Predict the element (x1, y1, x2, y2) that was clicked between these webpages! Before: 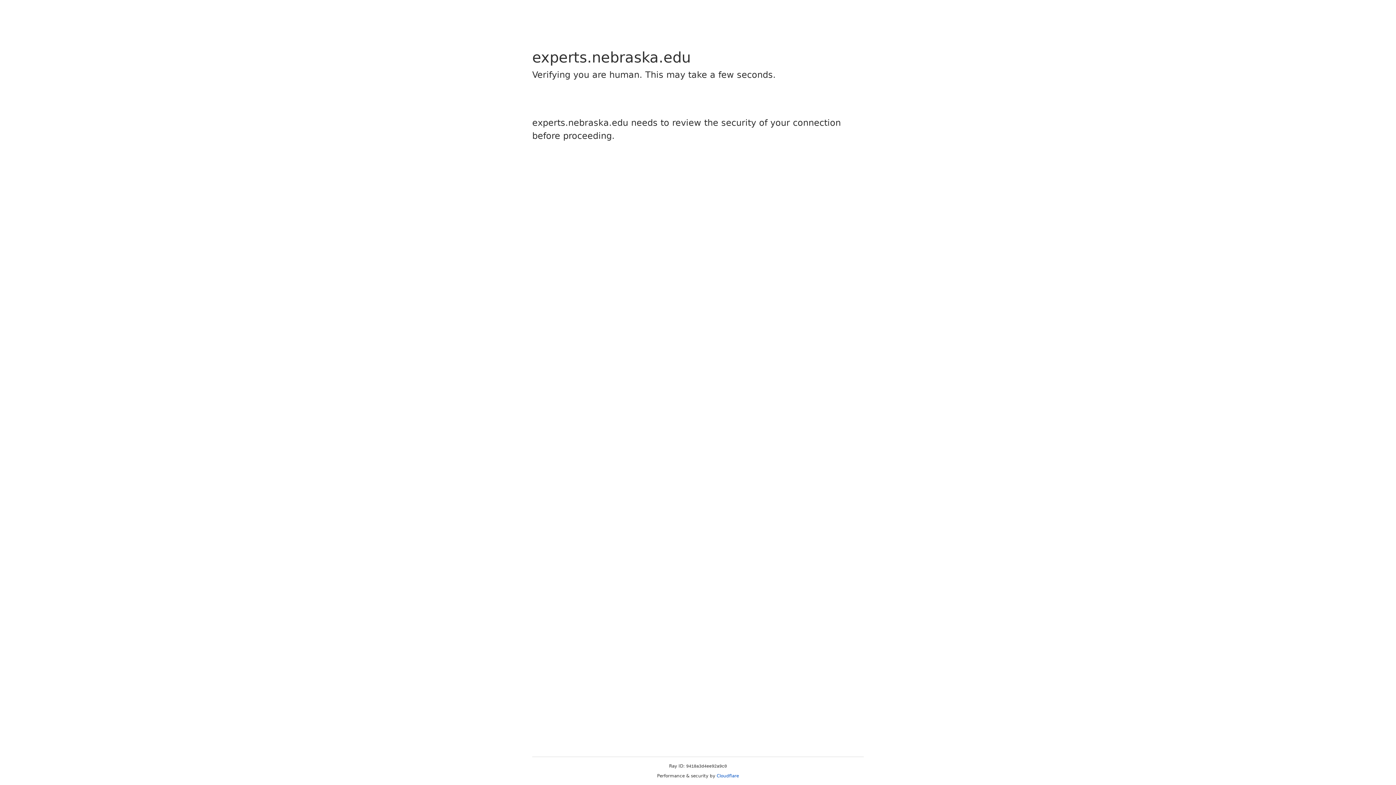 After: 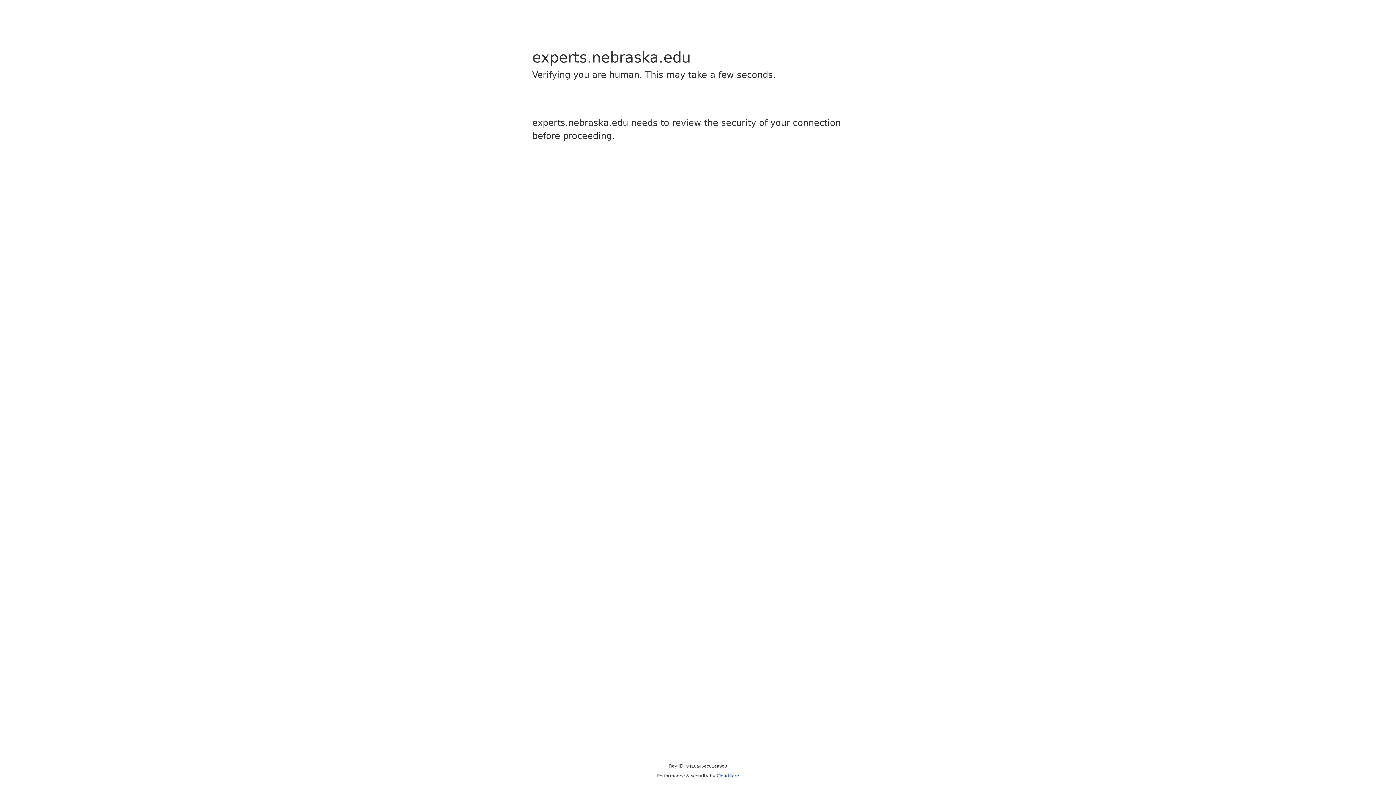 Action: label: Cloudflare bbox: (716, 773, 739, 778)